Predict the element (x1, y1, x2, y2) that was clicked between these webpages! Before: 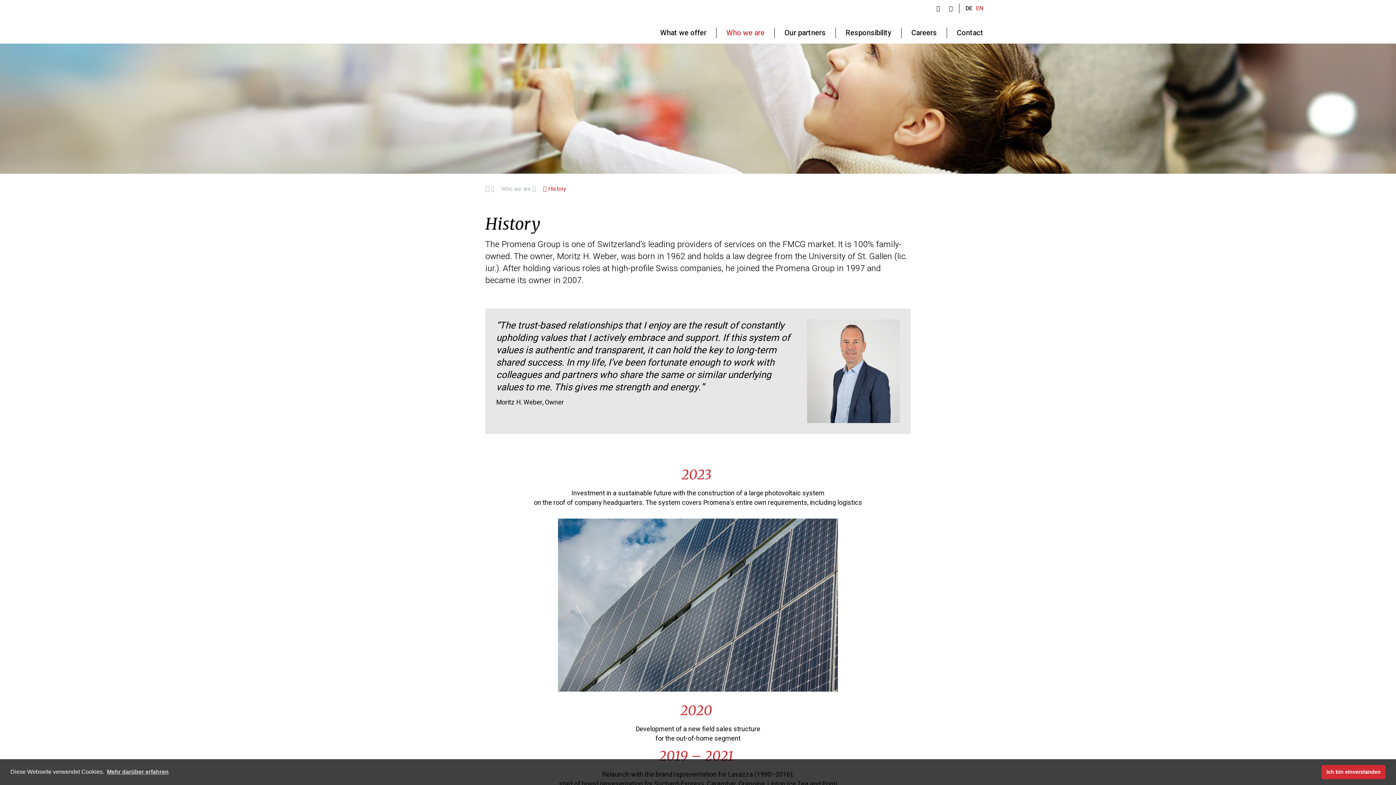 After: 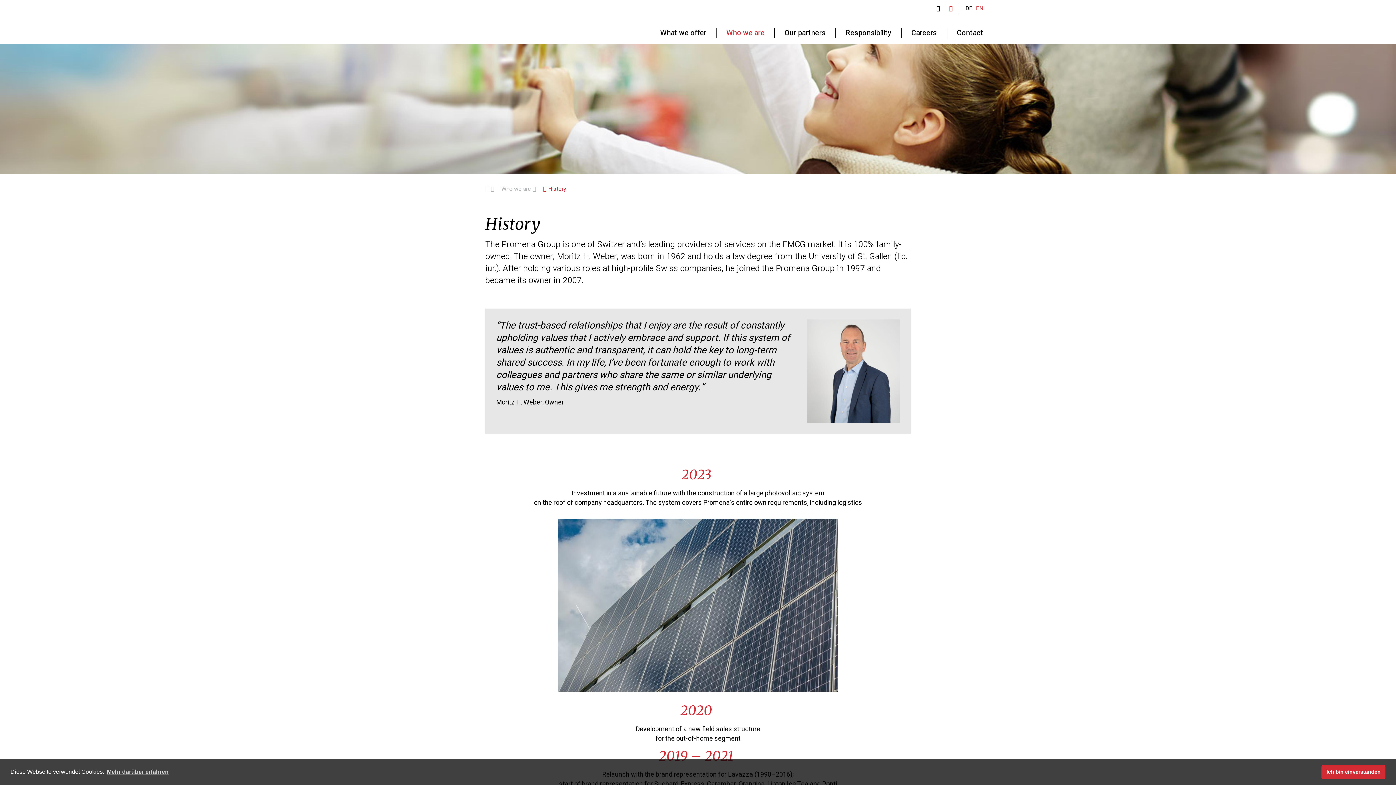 Action: bbox: (949, 4, 953, 13)